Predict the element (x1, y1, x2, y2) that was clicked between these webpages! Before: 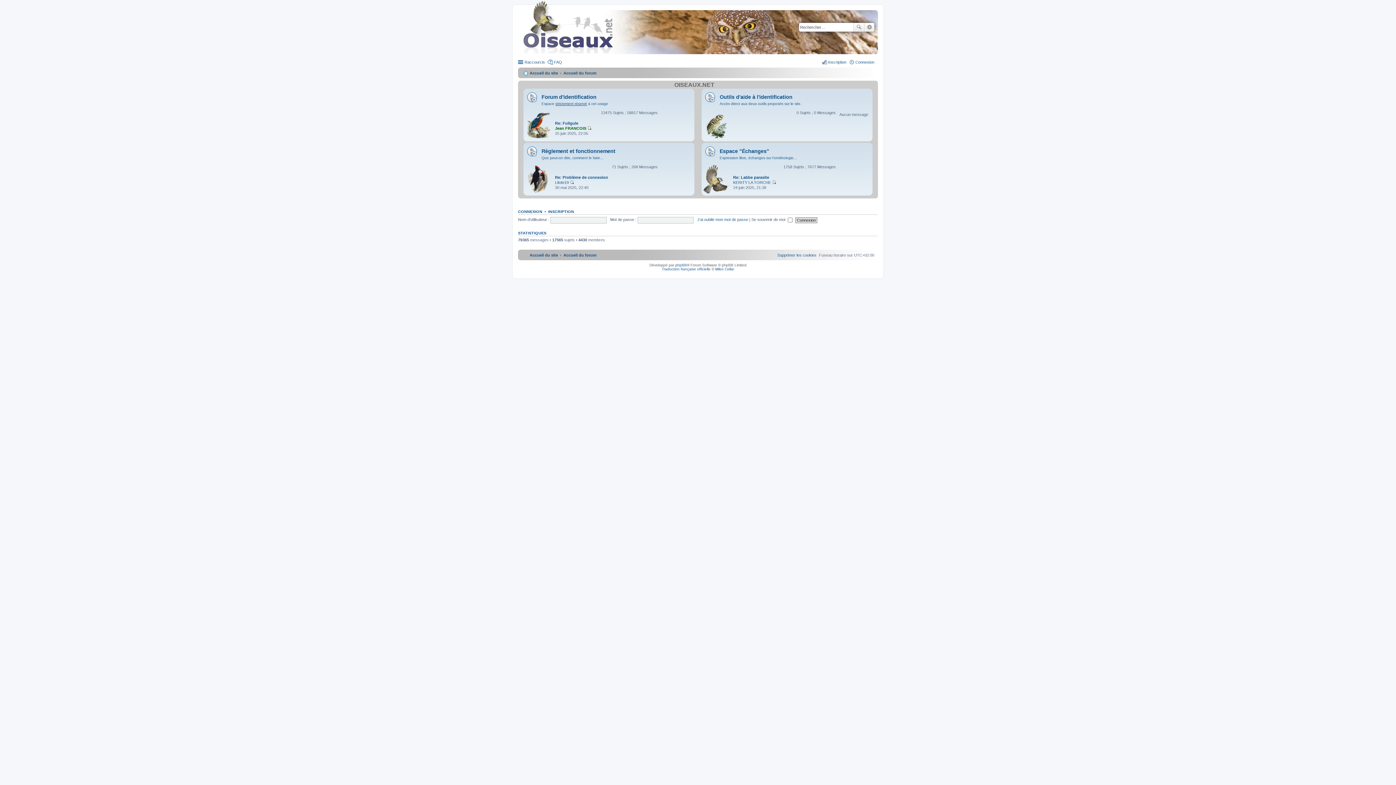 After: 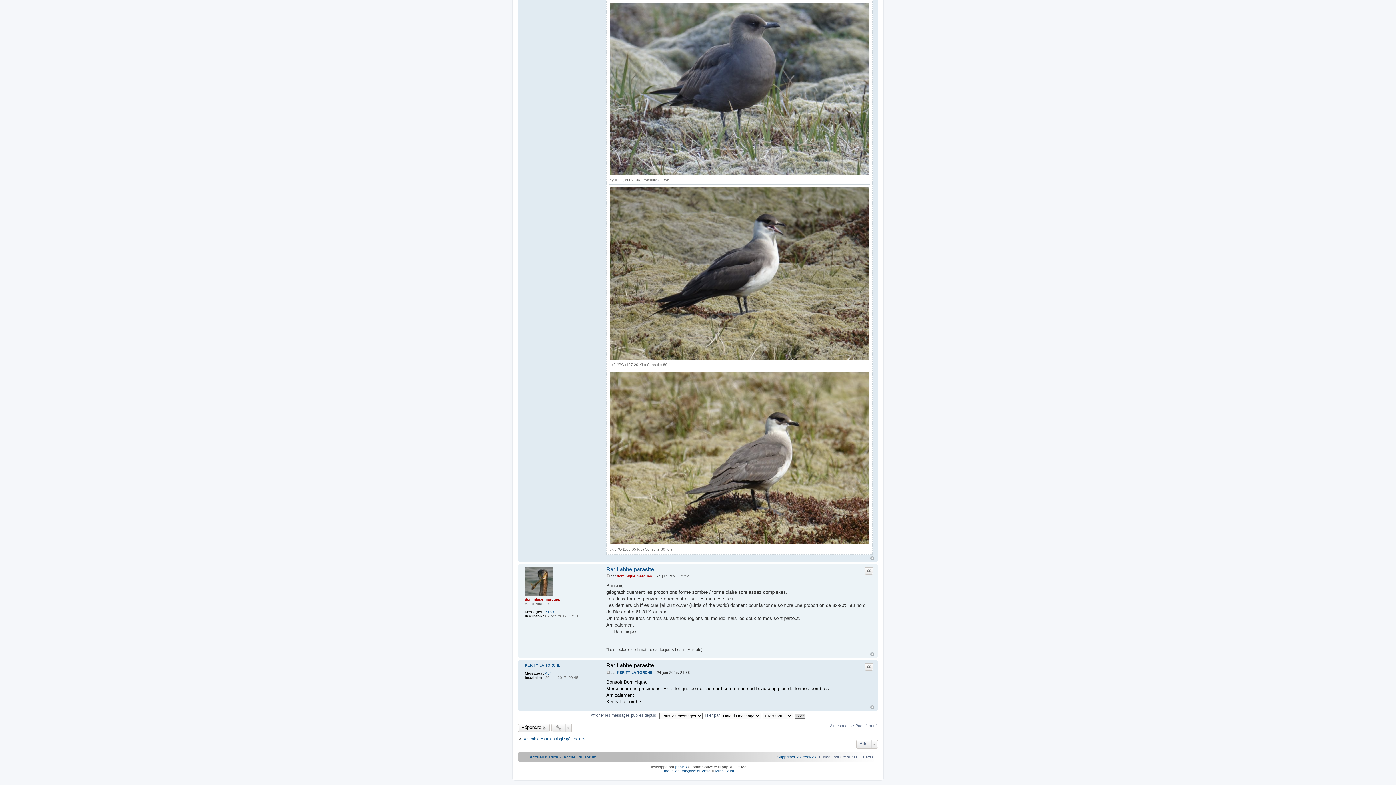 Action: label: Consulter le dernier message bbox: (772, 180, 776, 184)